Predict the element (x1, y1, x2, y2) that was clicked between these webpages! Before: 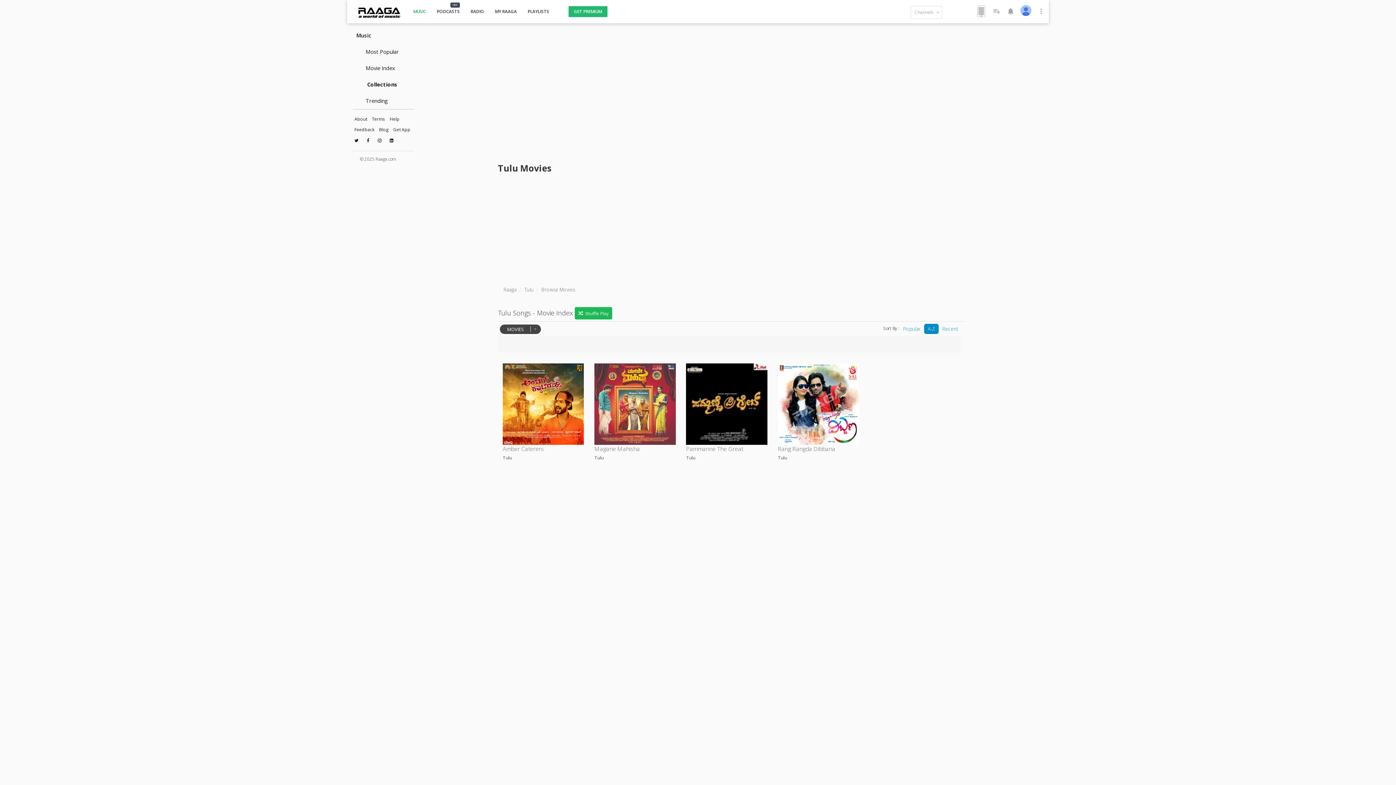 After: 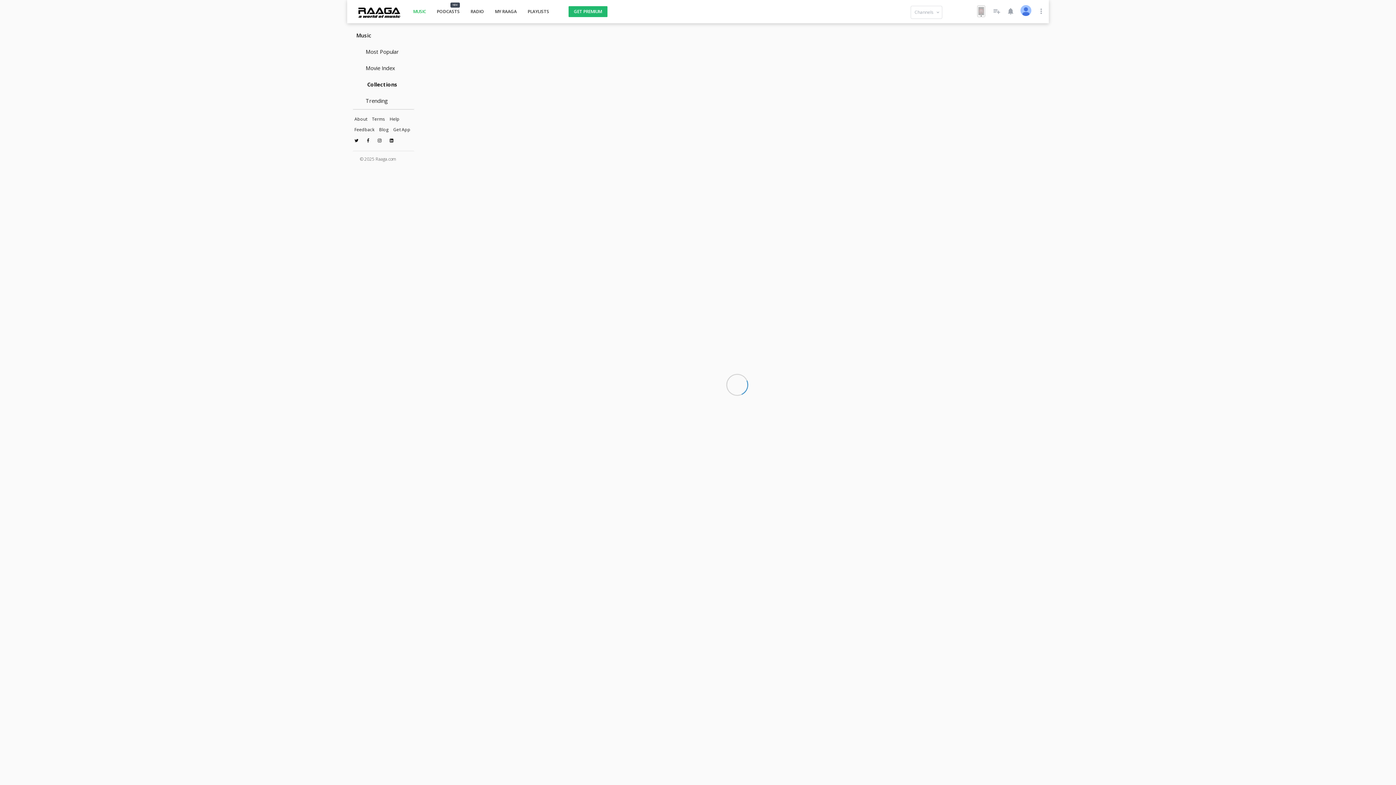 Action: label: Pammanne The Great bbox: (686, 444, 743, 452)